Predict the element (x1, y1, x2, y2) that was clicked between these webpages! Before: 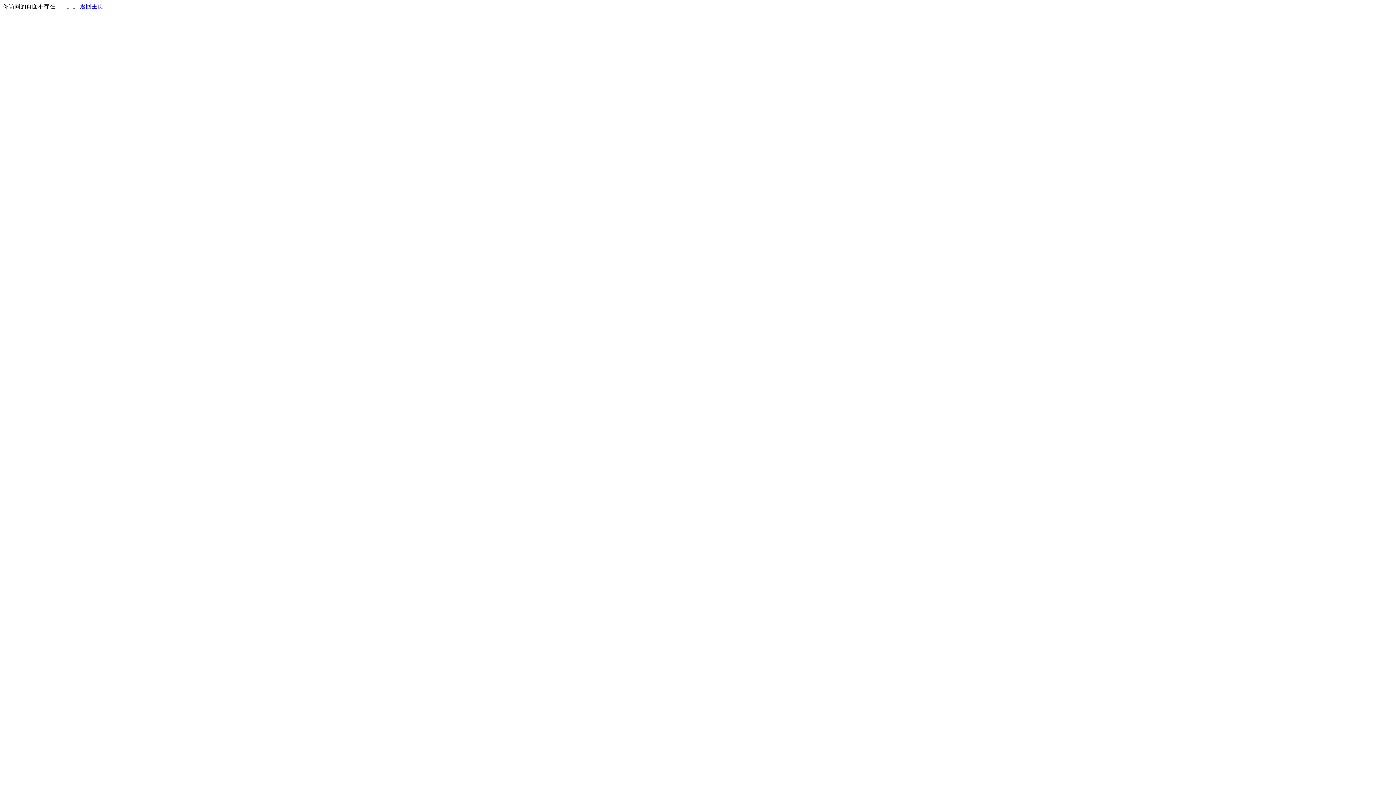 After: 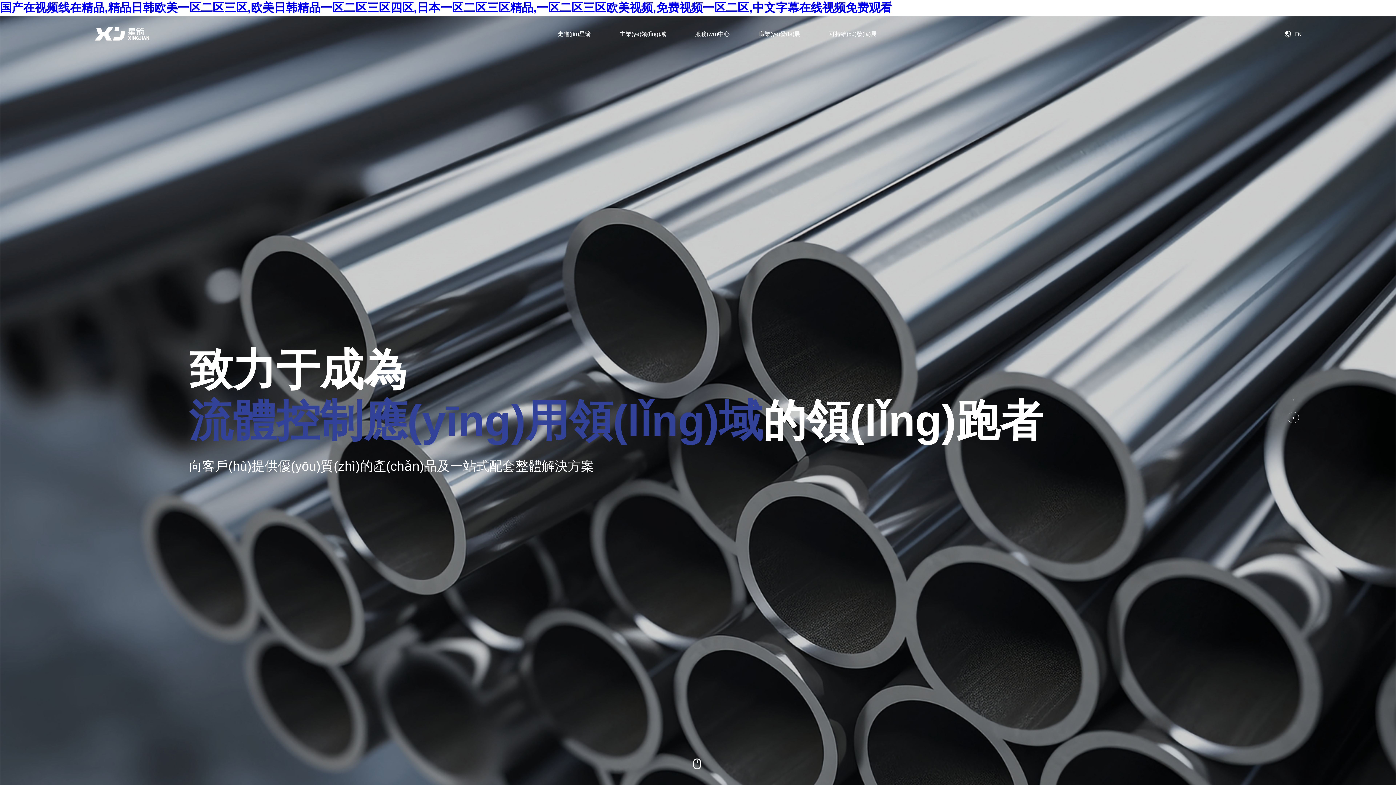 Action: label: 返回主页 bbox: (80, 3, 103, 9)